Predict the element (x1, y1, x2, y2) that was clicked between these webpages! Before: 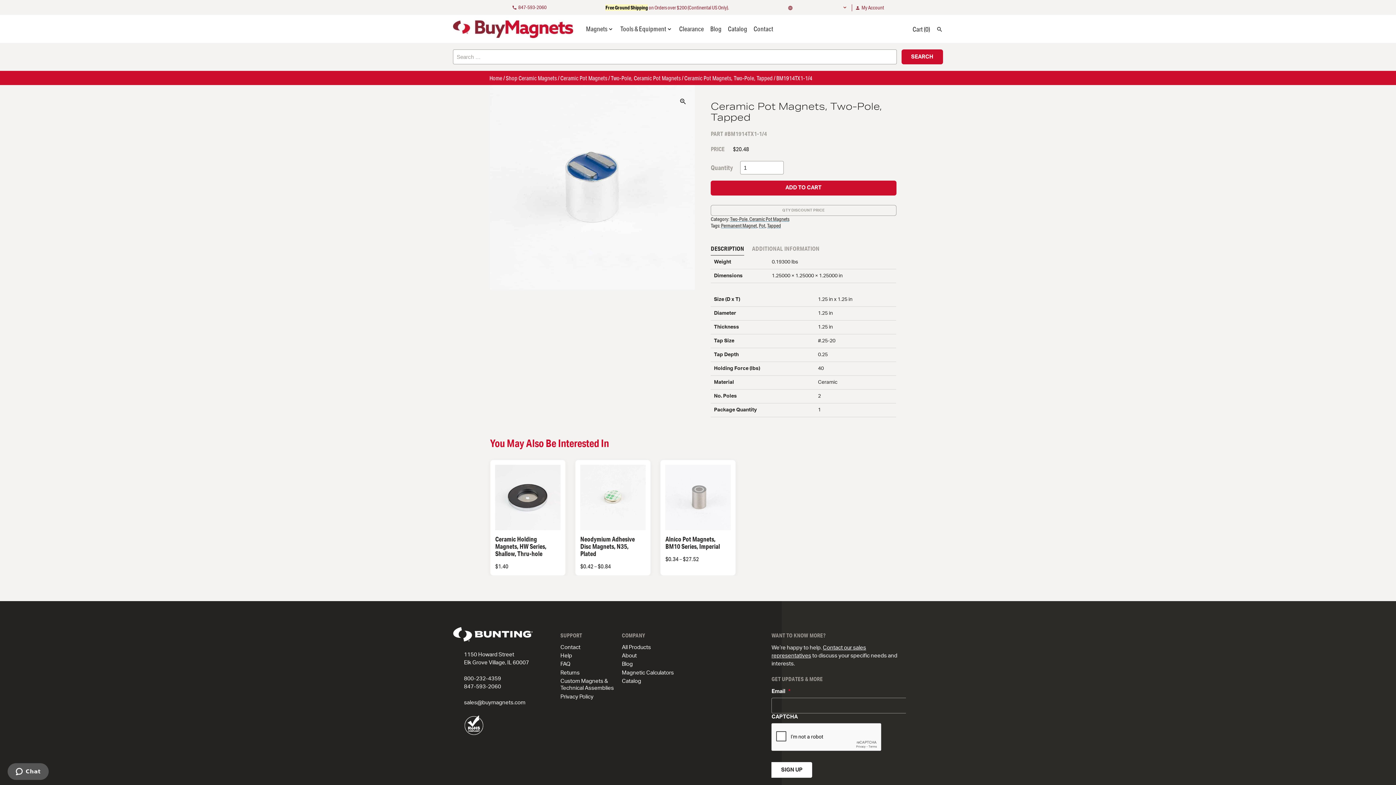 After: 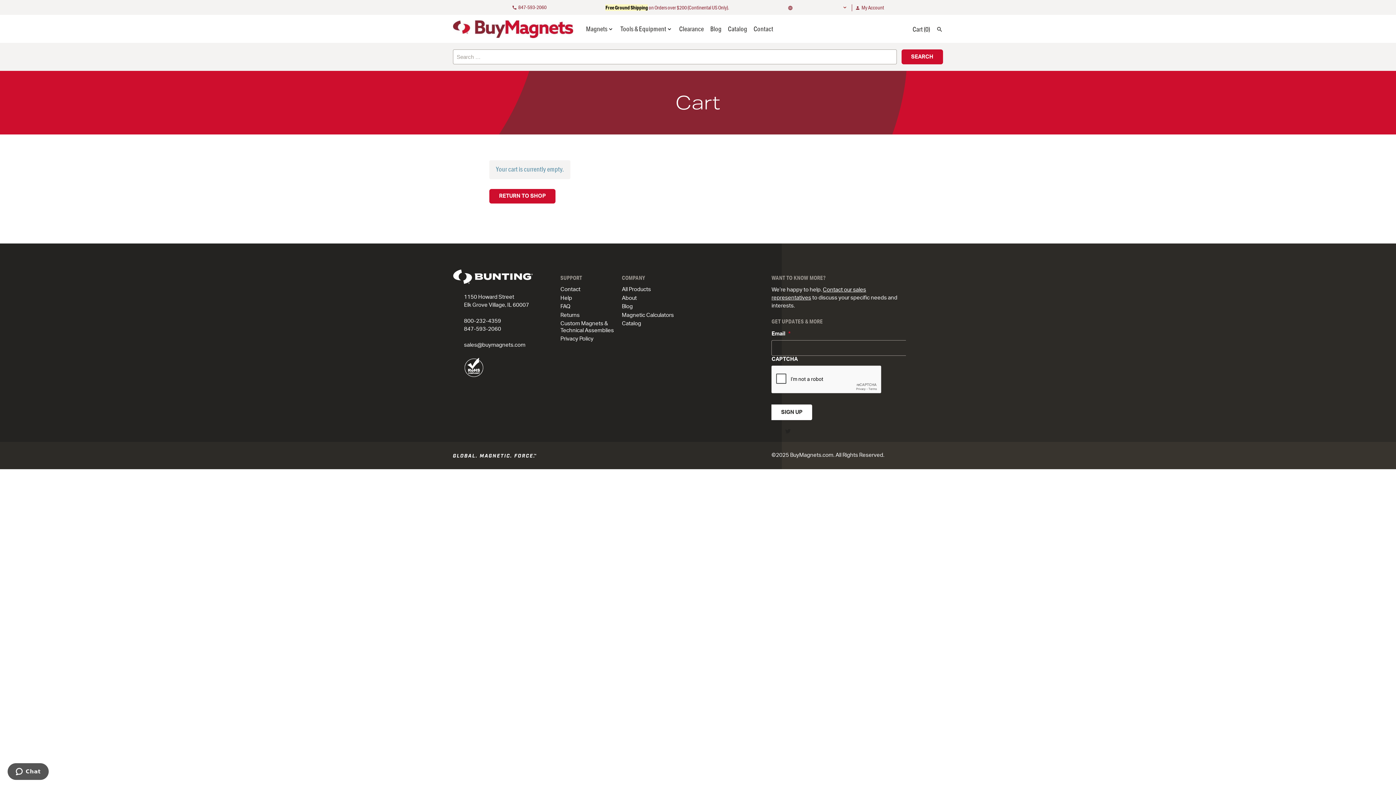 Action: label: Cart (0) bbox: (912, 25, 930, 33)